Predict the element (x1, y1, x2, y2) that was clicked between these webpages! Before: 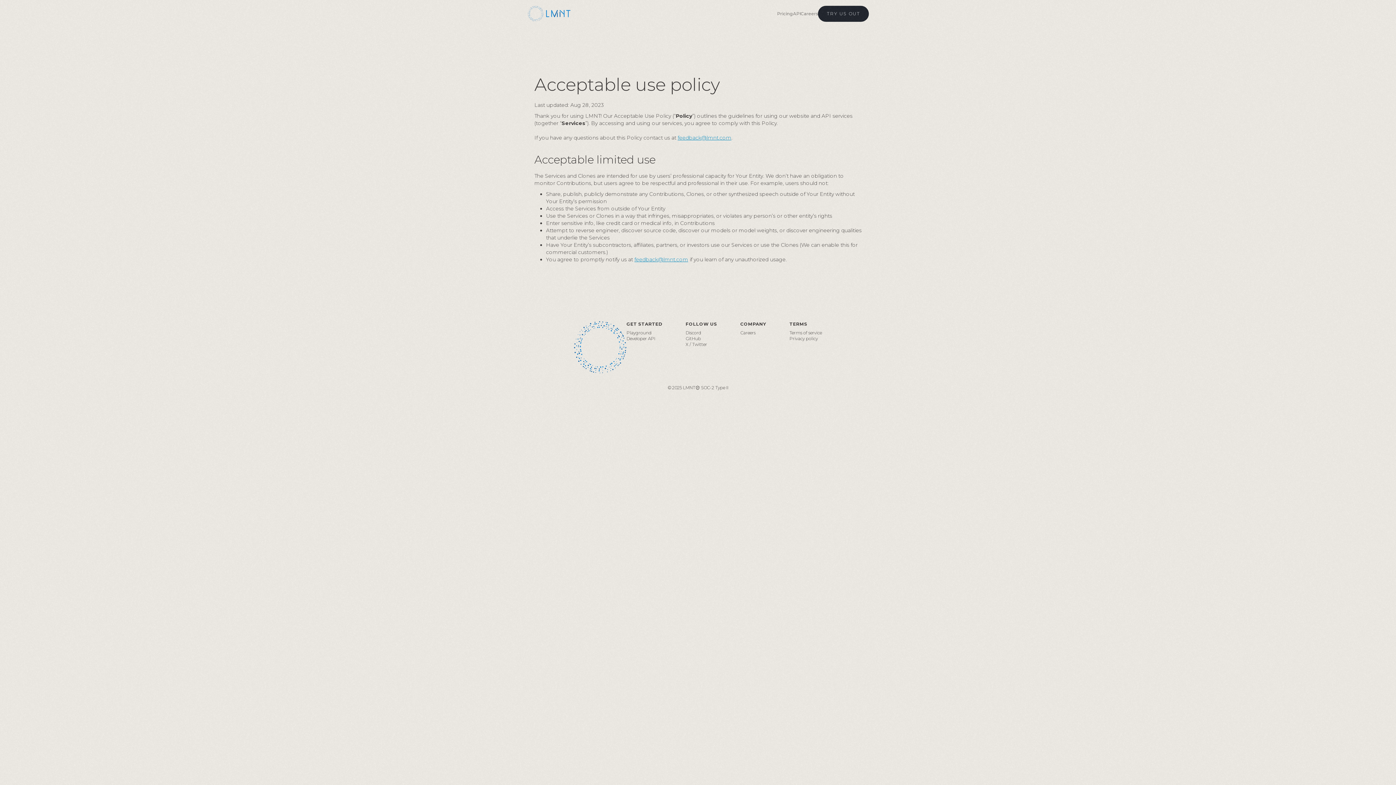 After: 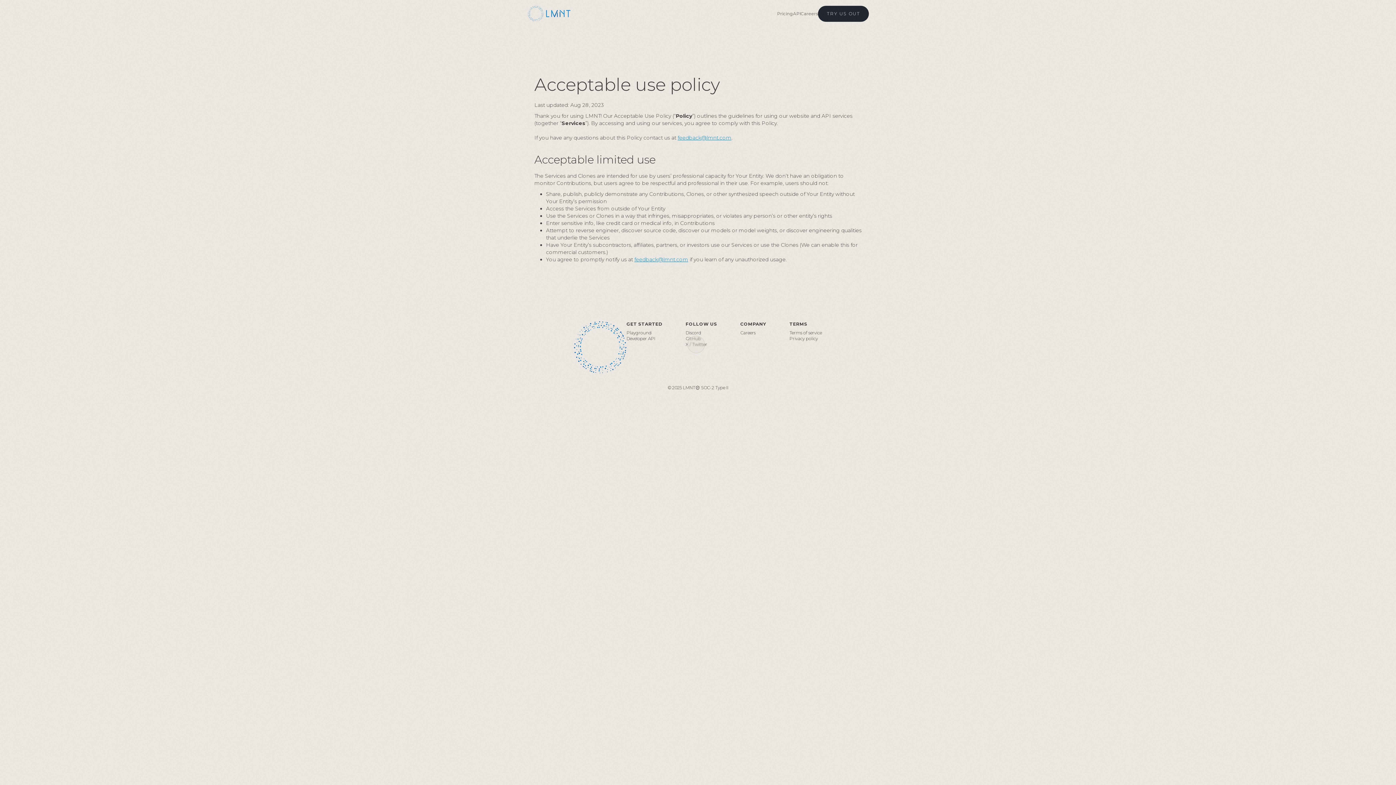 Action: label: X / Twitter bbox: (685, 341, 707, 347)